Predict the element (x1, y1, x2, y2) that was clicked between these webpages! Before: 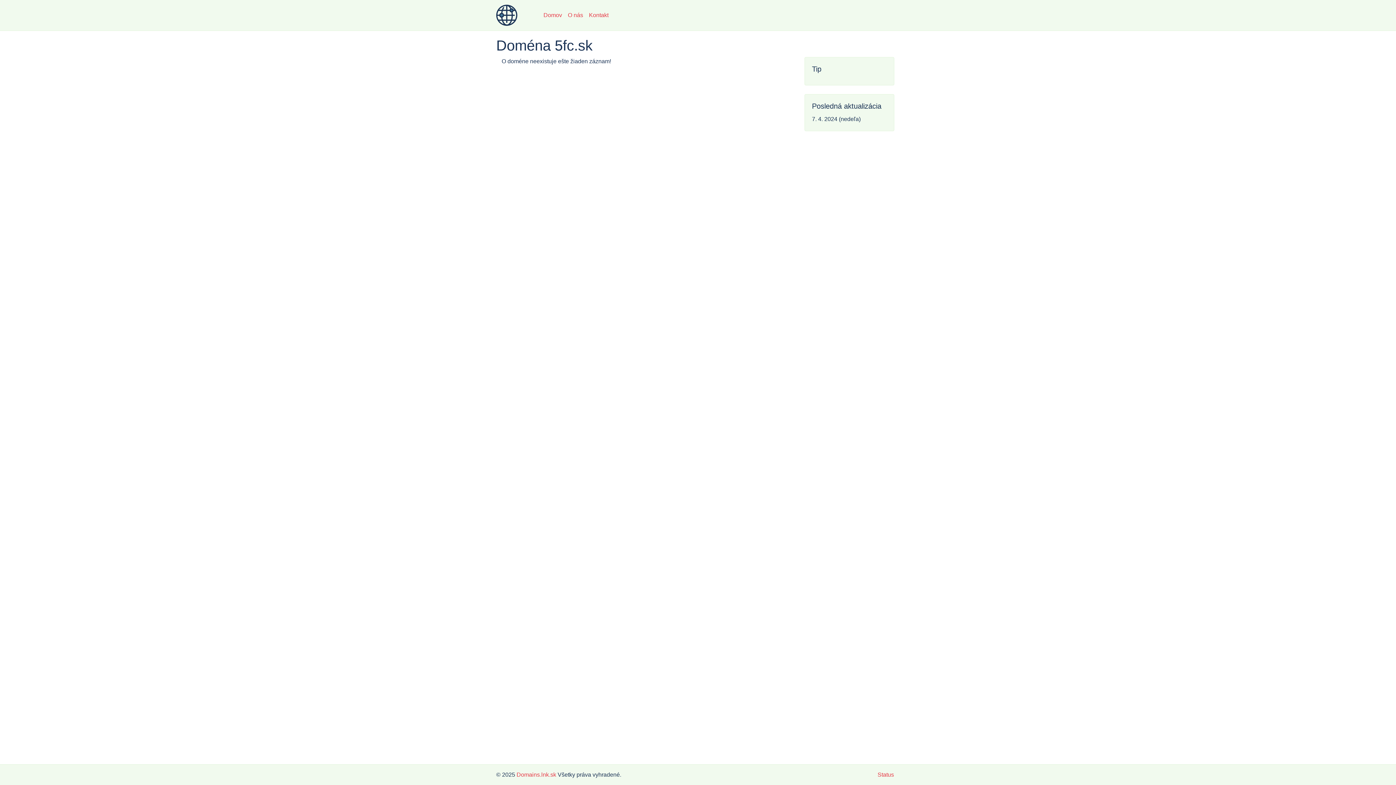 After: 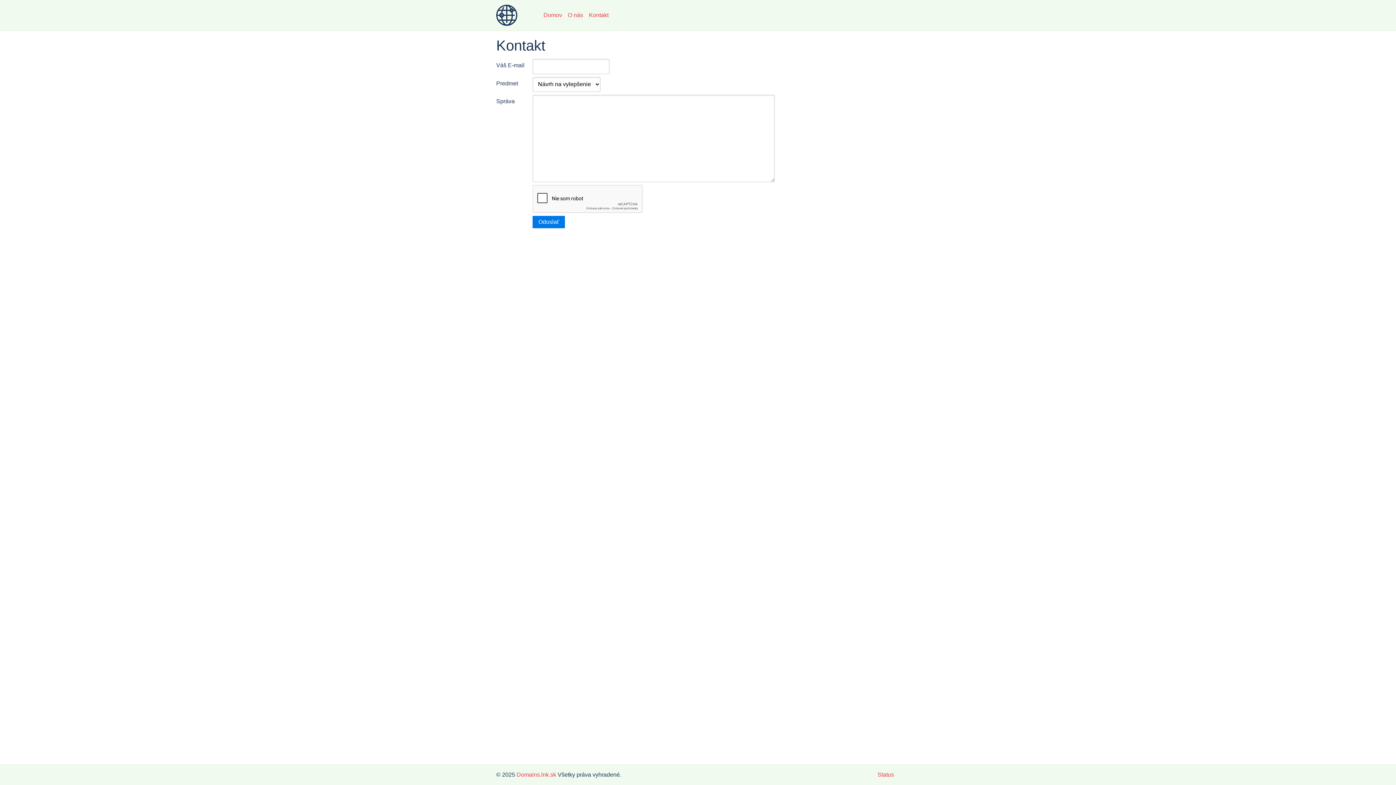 Action: bbox: (586, 8, 611, 22) label: Kontakt